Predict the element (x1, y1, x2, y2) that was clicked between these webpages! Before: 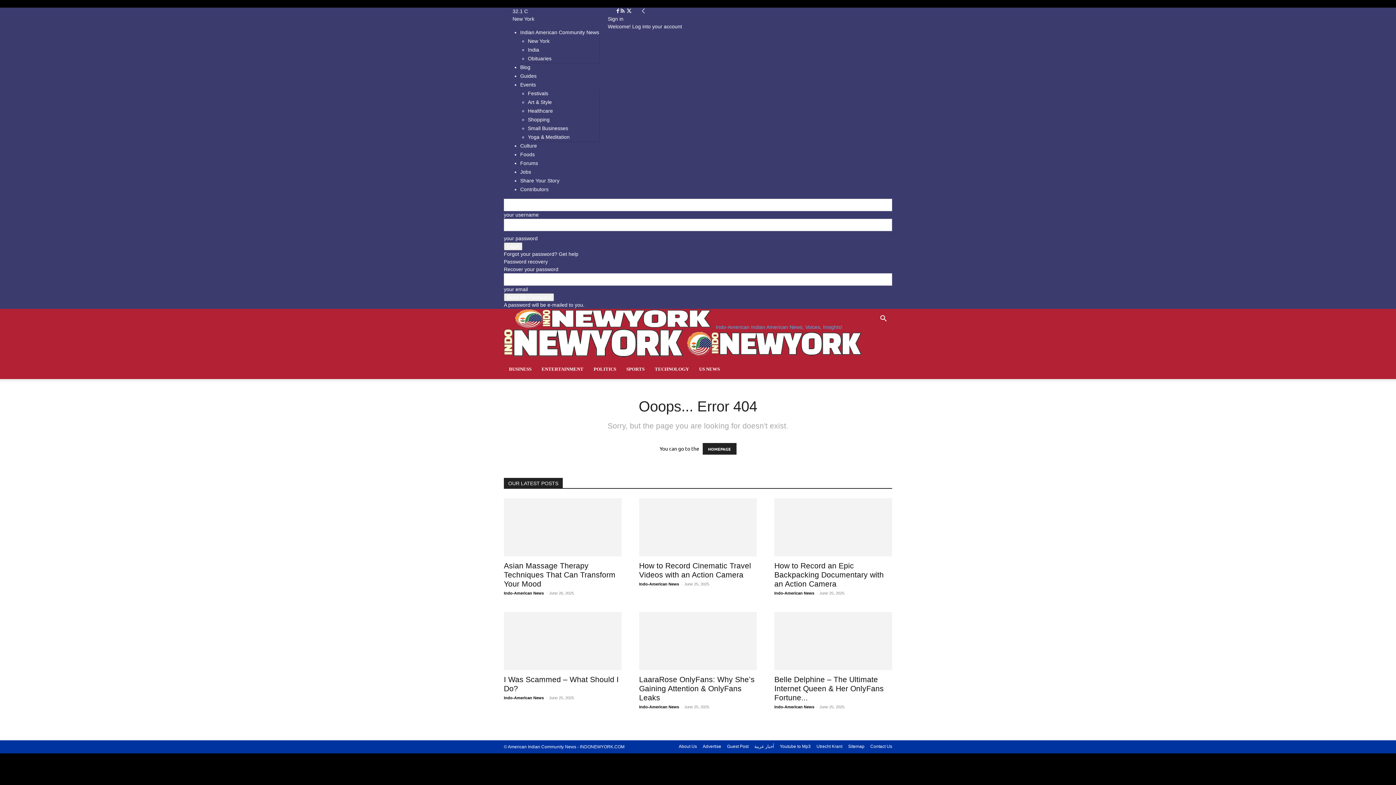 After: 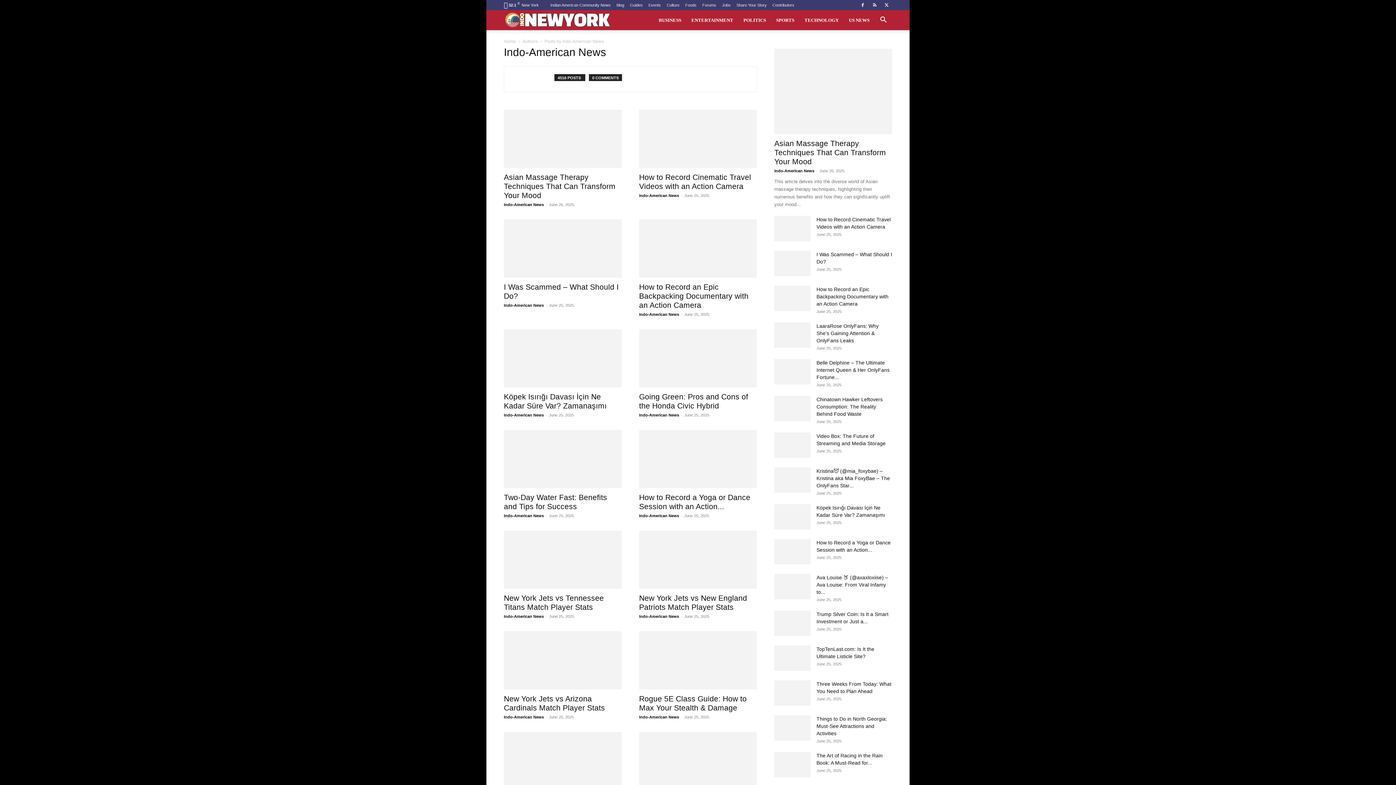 Action: label: Indo-American News bbox: (504, 591, 544, 595)